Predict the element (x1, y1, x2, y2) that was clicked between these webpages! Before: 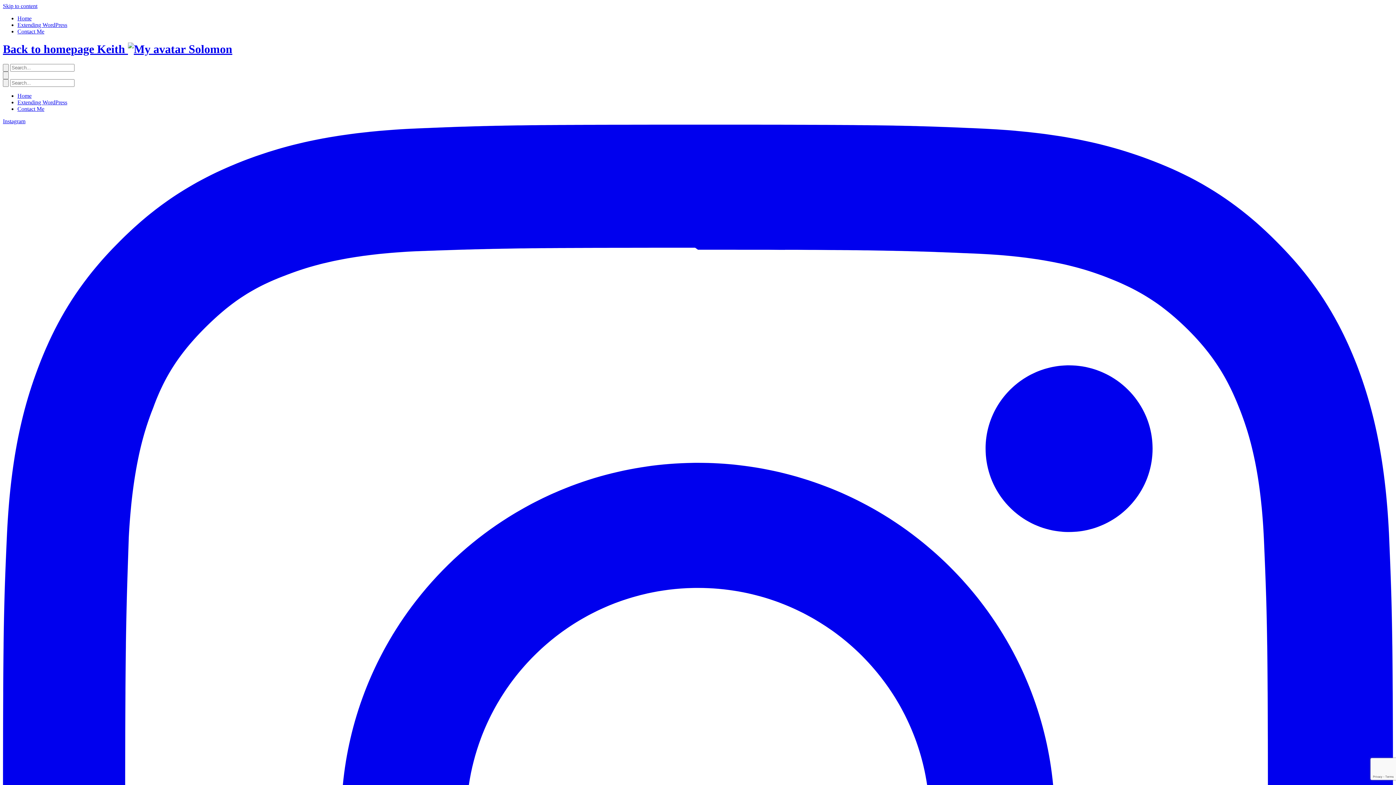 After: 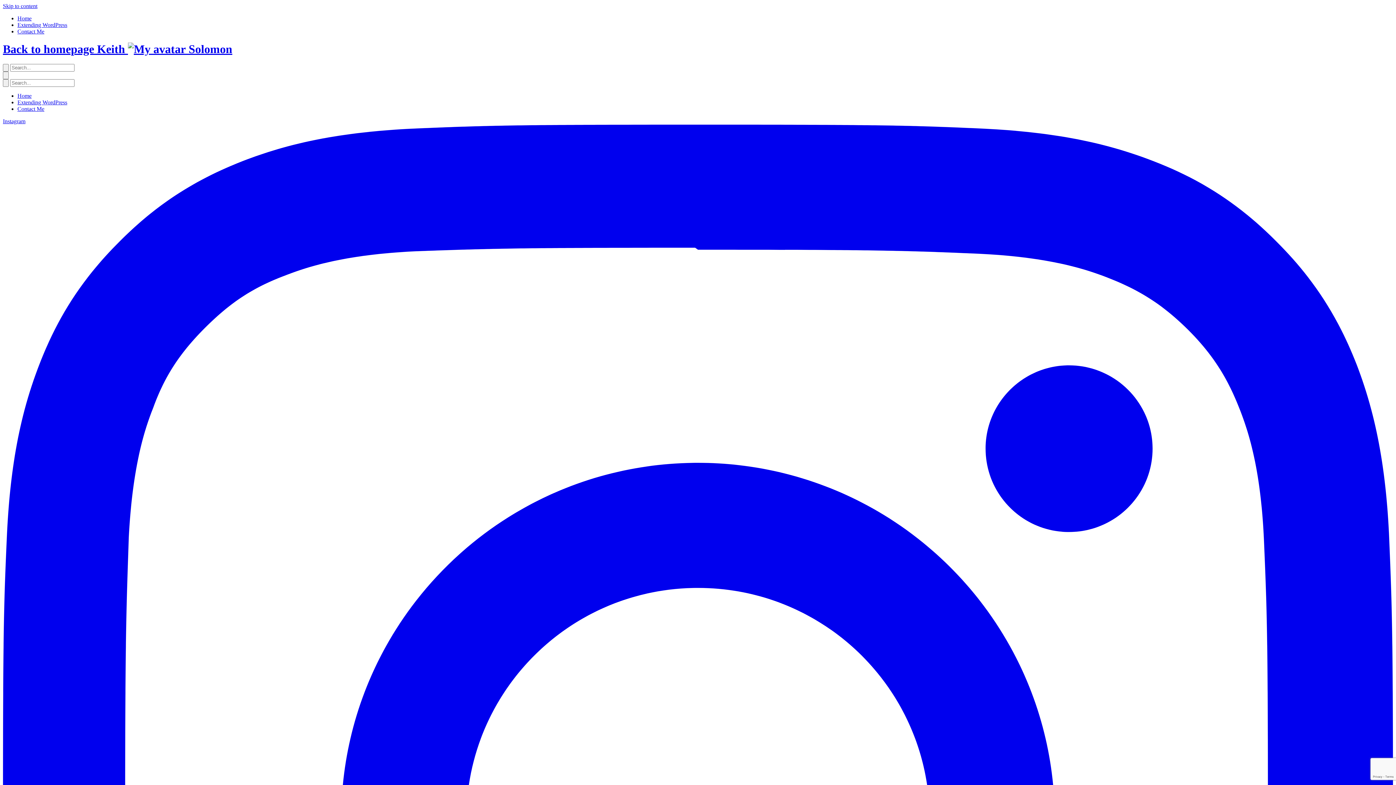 Action: label: Home bbox: (17, 92, 31, 98)